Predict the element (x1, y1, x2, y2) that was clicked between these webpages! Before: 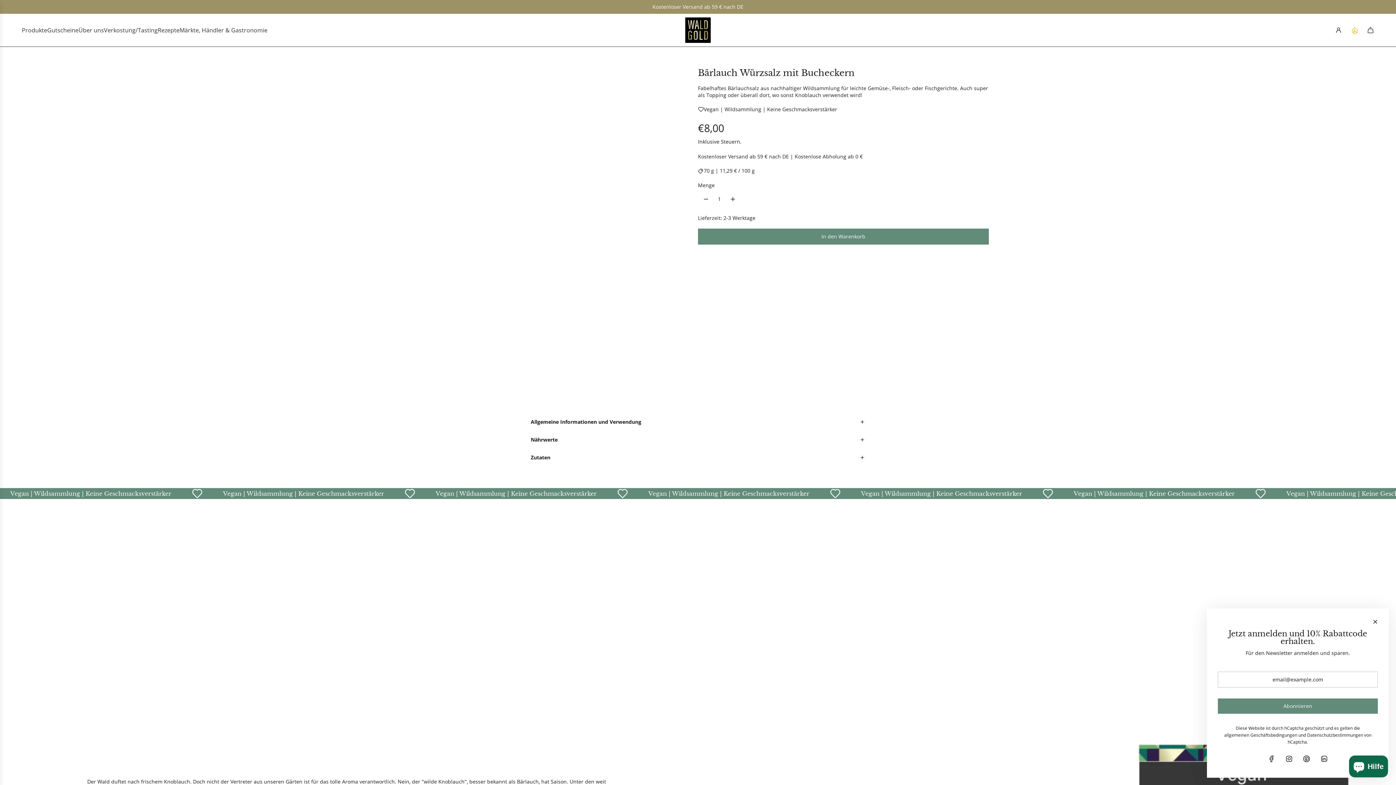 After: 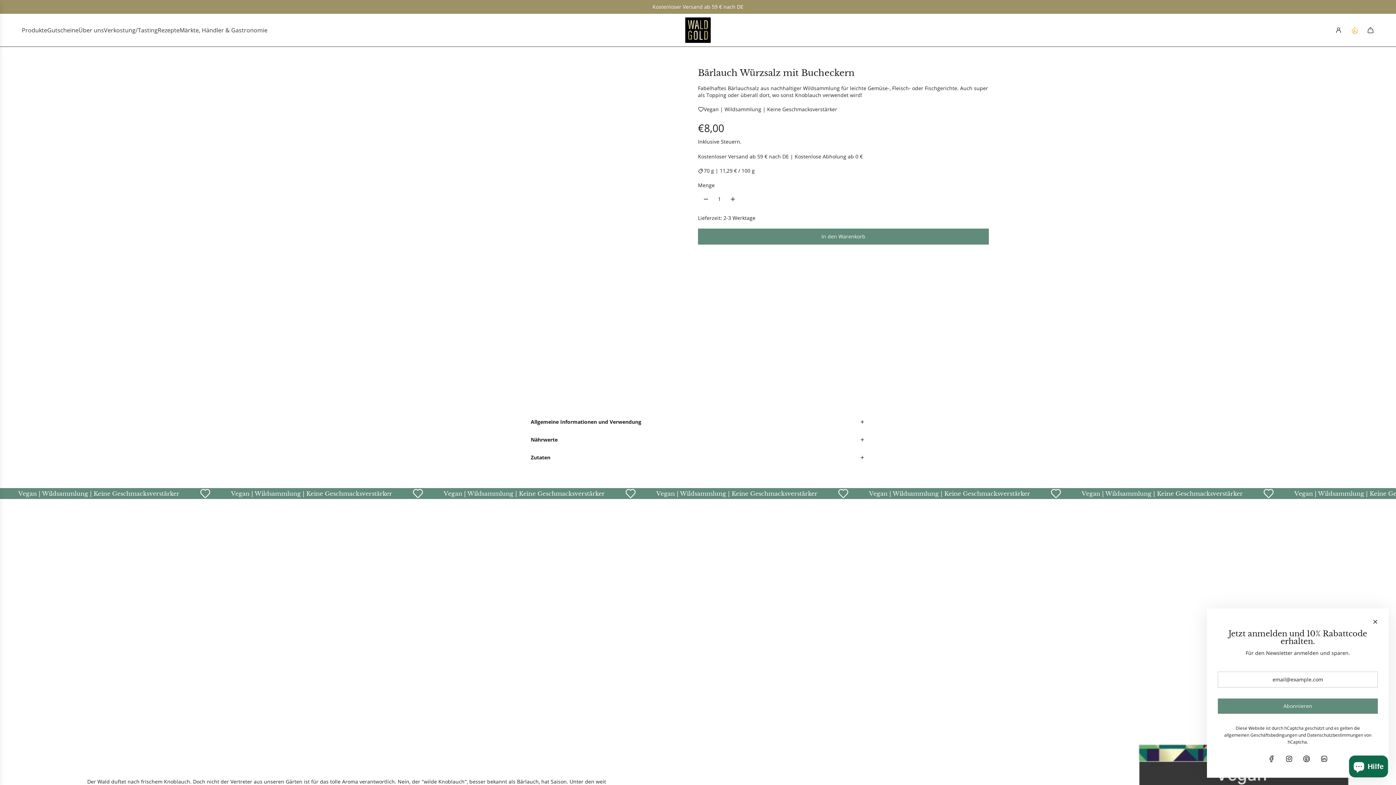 Action: label: Angebote-Schublade bbox: (1346, 22, 1362, 38)